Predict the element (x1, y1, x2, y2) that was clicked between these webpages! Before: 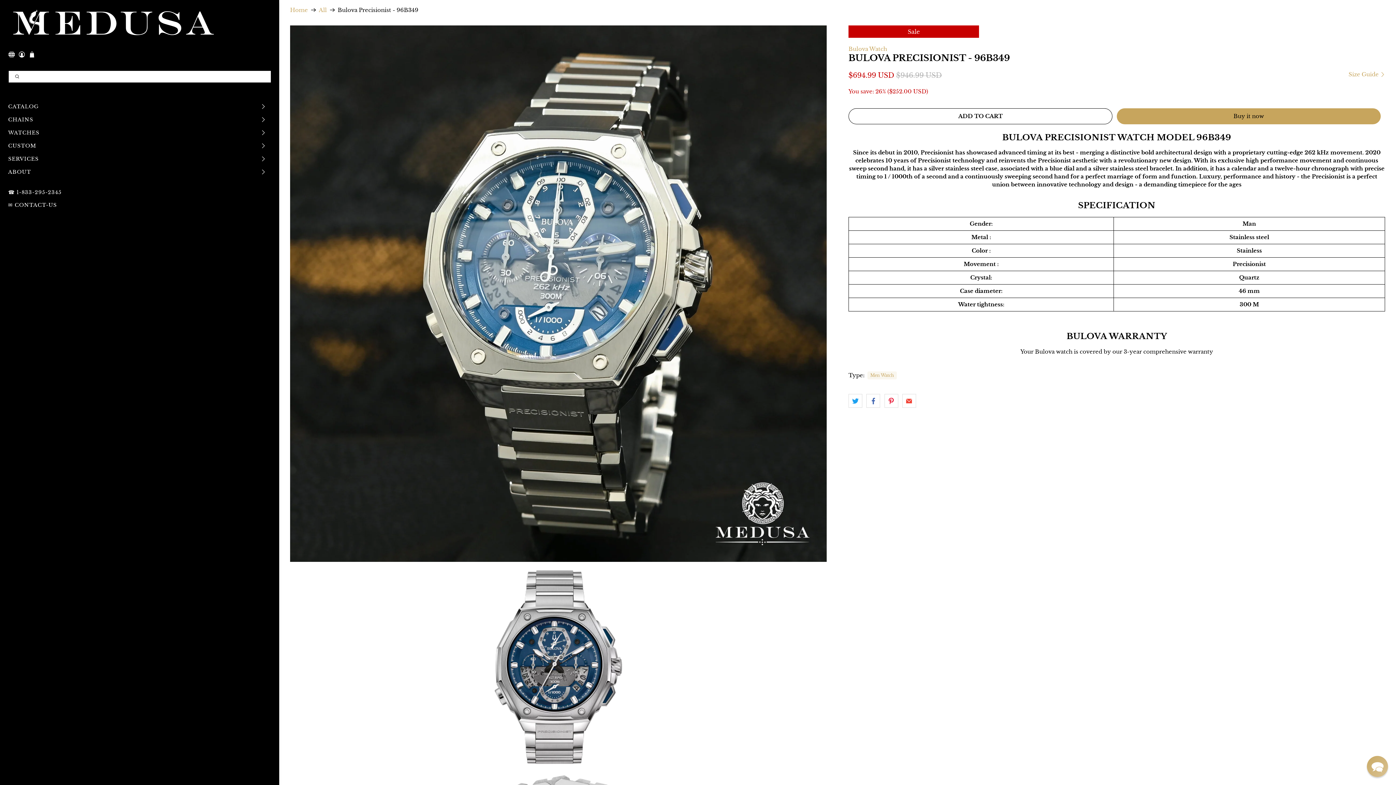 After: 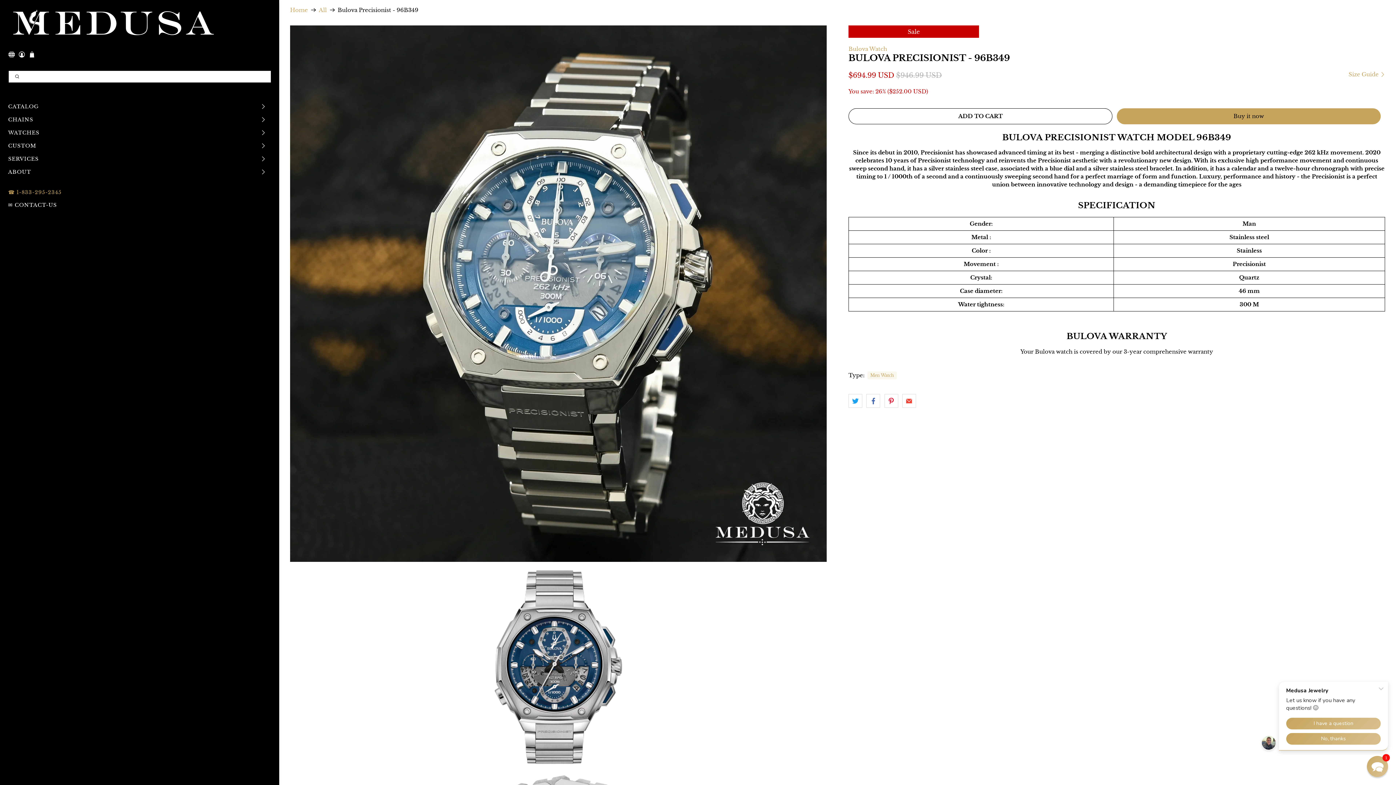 Action: label: ☎ 1-833-295-2345 bbox: (8, 188, 61, 195)